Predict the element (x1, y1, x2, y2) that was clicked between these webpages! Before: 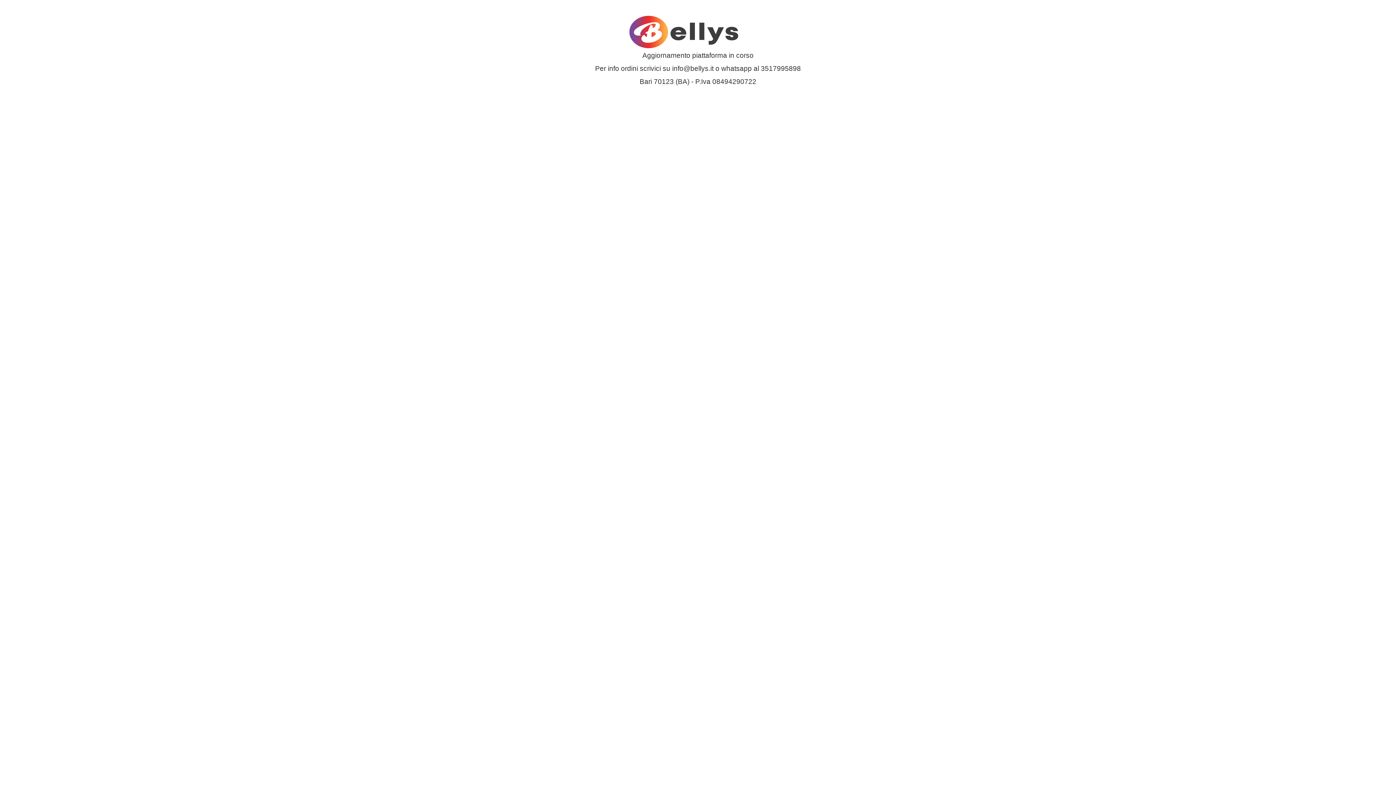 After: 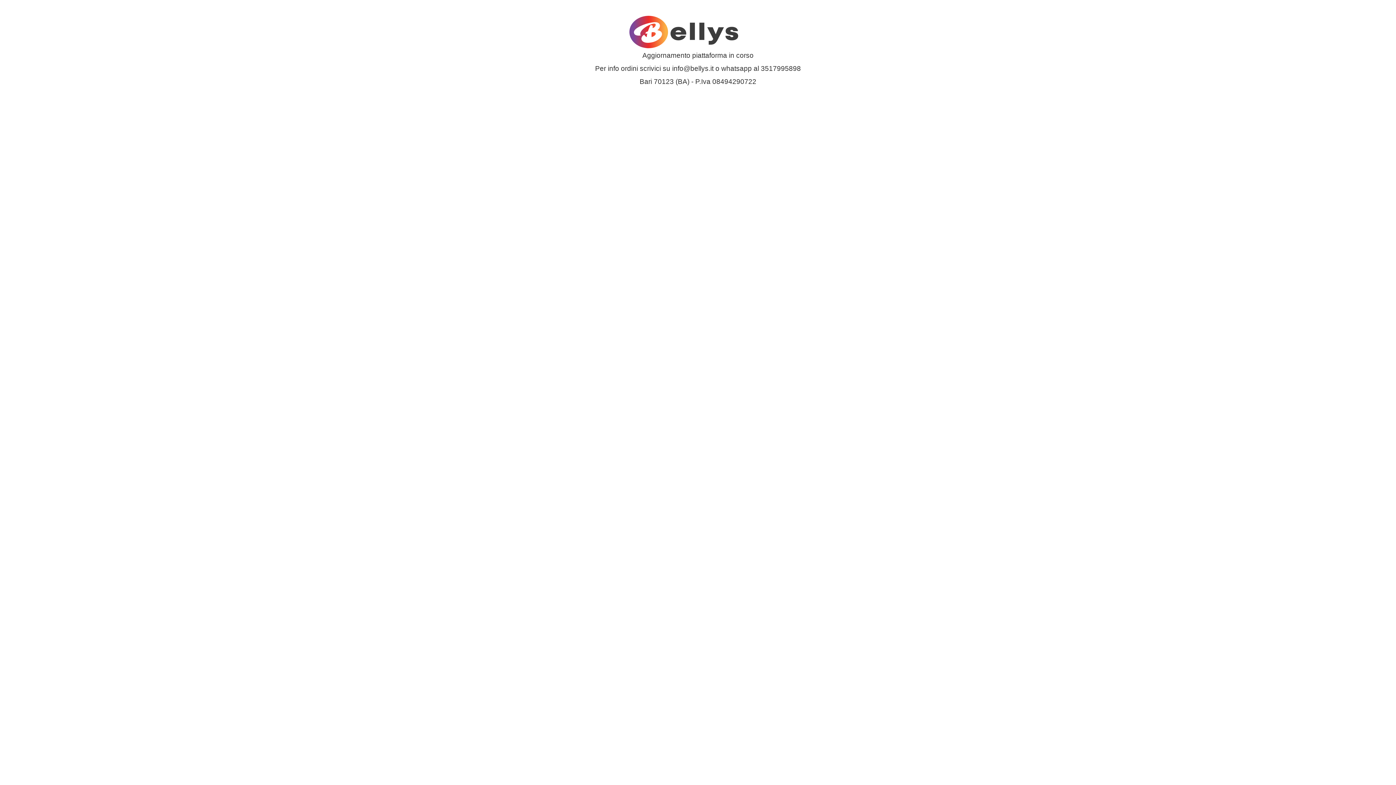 Action: bbox: (625, 44, 770, 50)